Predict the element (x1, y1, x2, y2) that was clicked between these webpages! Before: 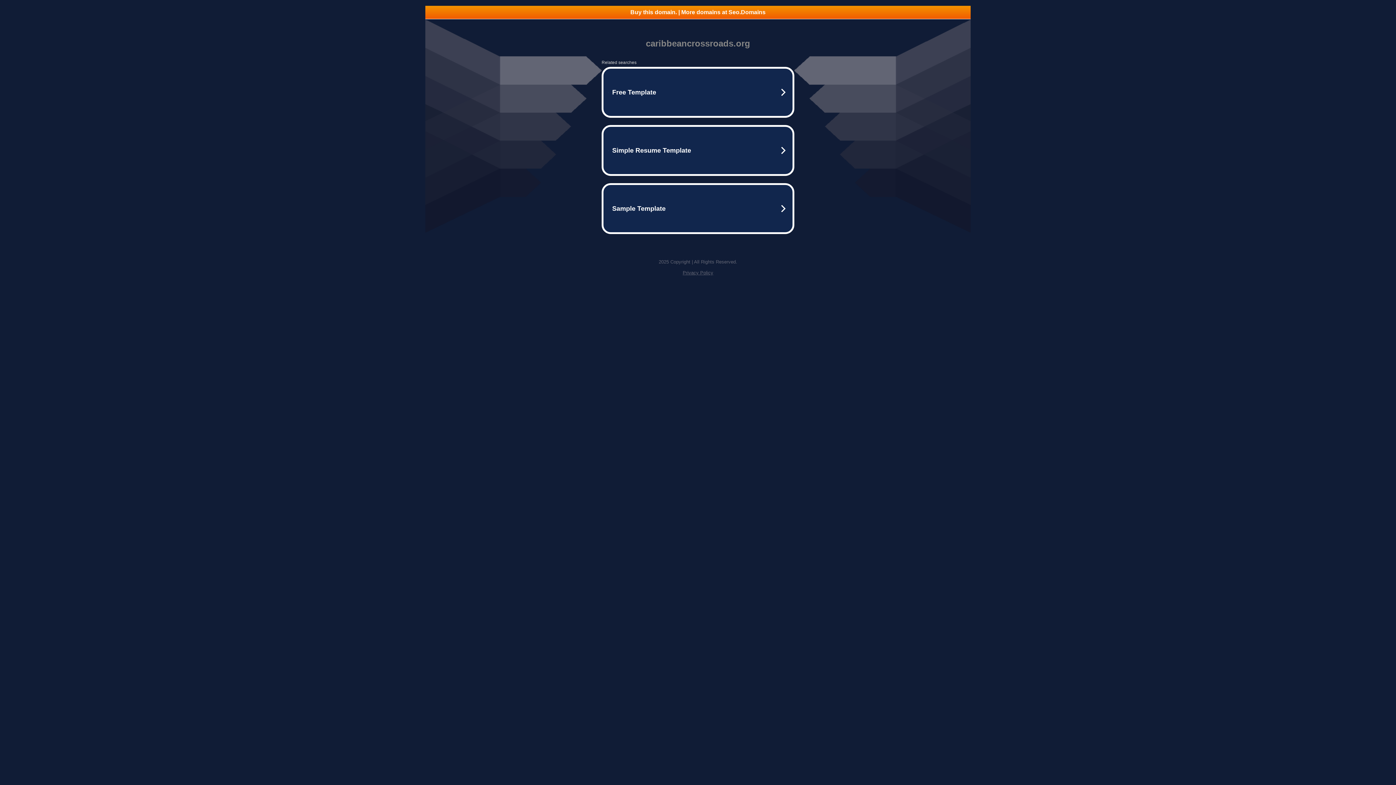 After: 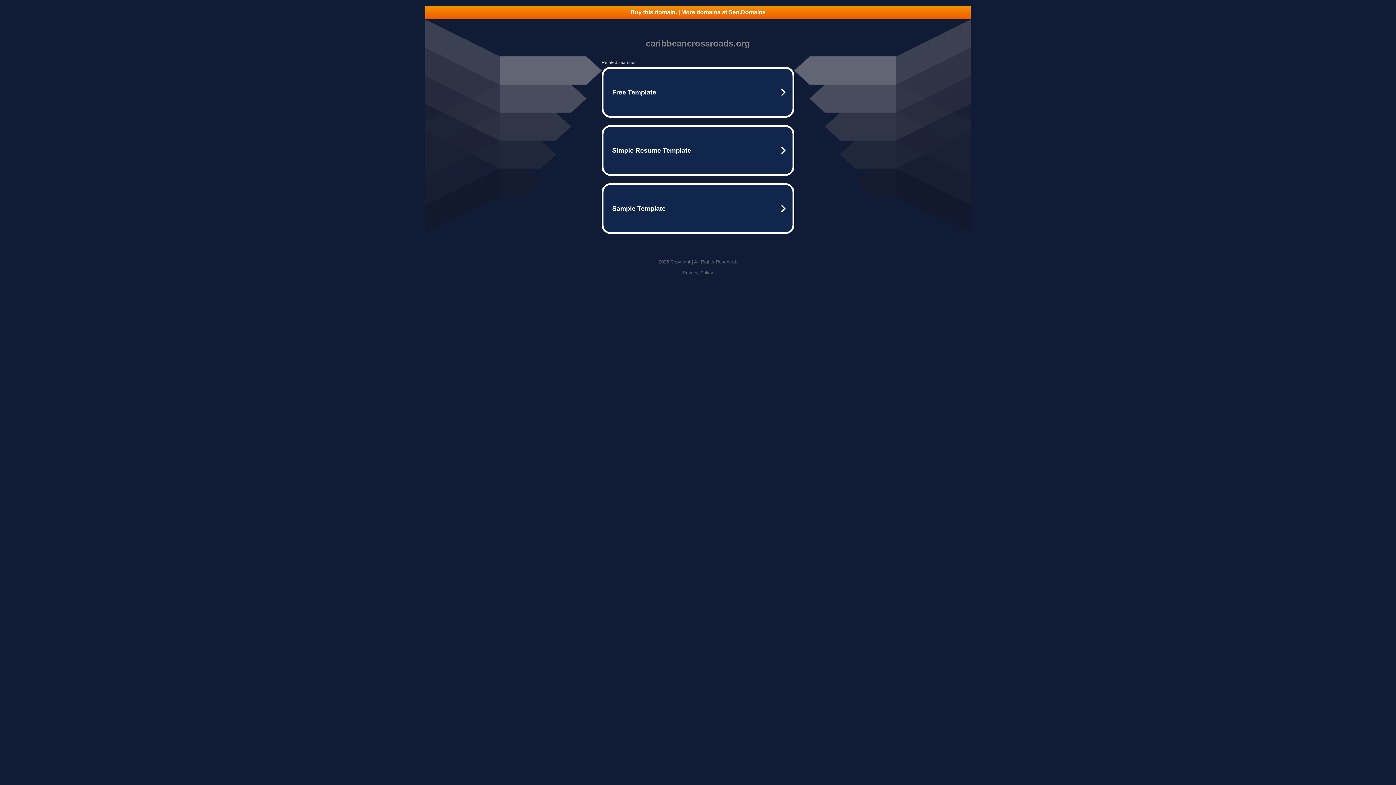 Action: label: Privacy Policy bbox: (682, 270, 713, 275)